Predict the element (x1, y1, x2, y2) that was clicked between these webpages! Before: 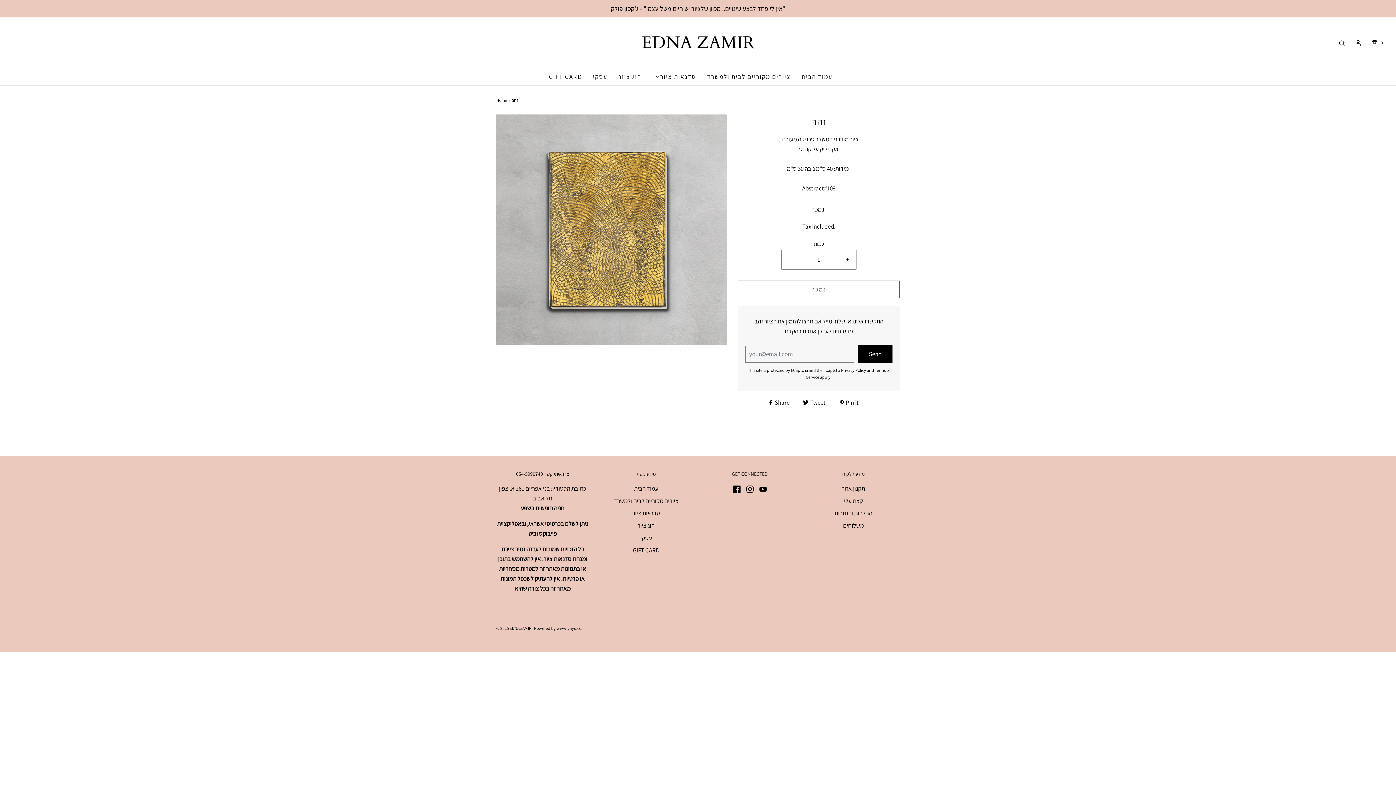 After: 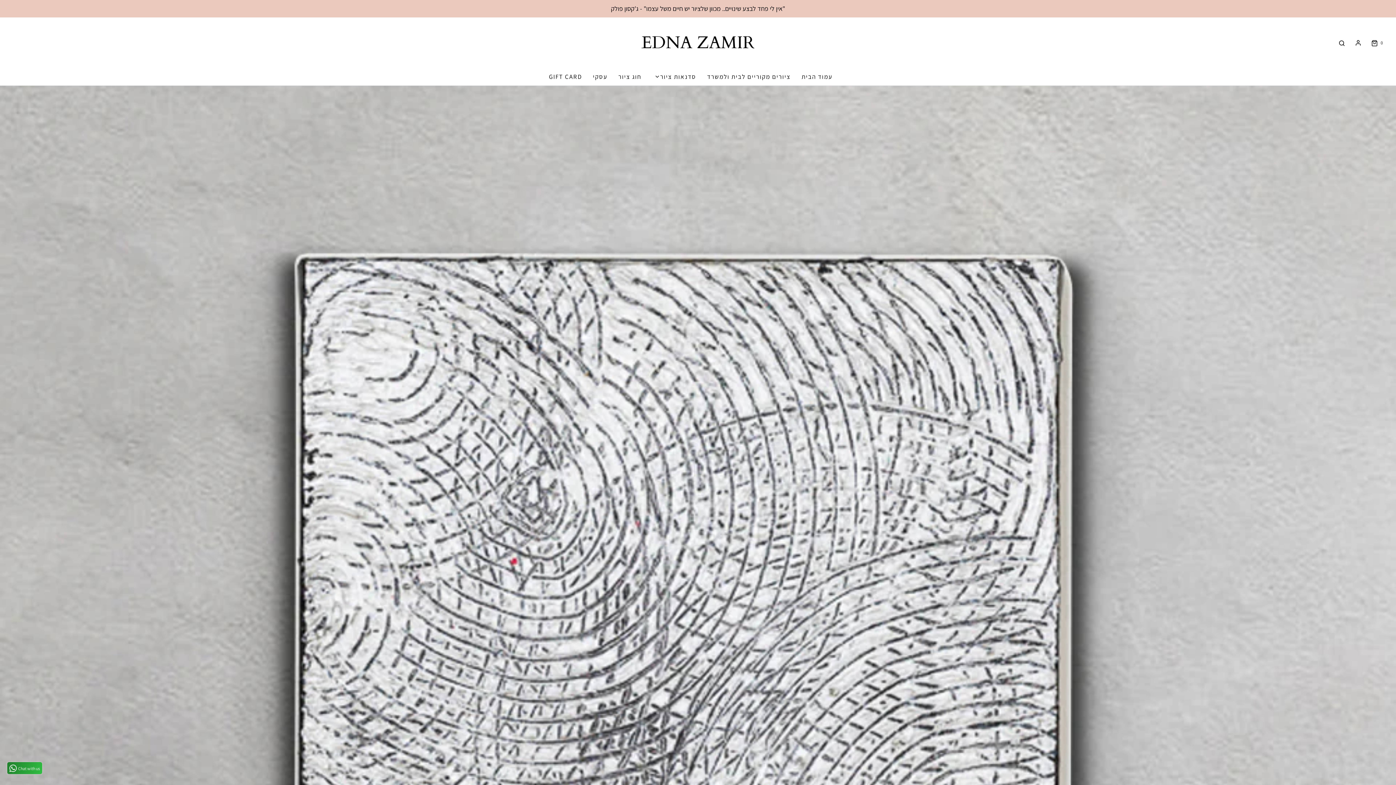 Action: bbox: (496, 625, 531, 631) label: © 2025 EDNA ZAMIR